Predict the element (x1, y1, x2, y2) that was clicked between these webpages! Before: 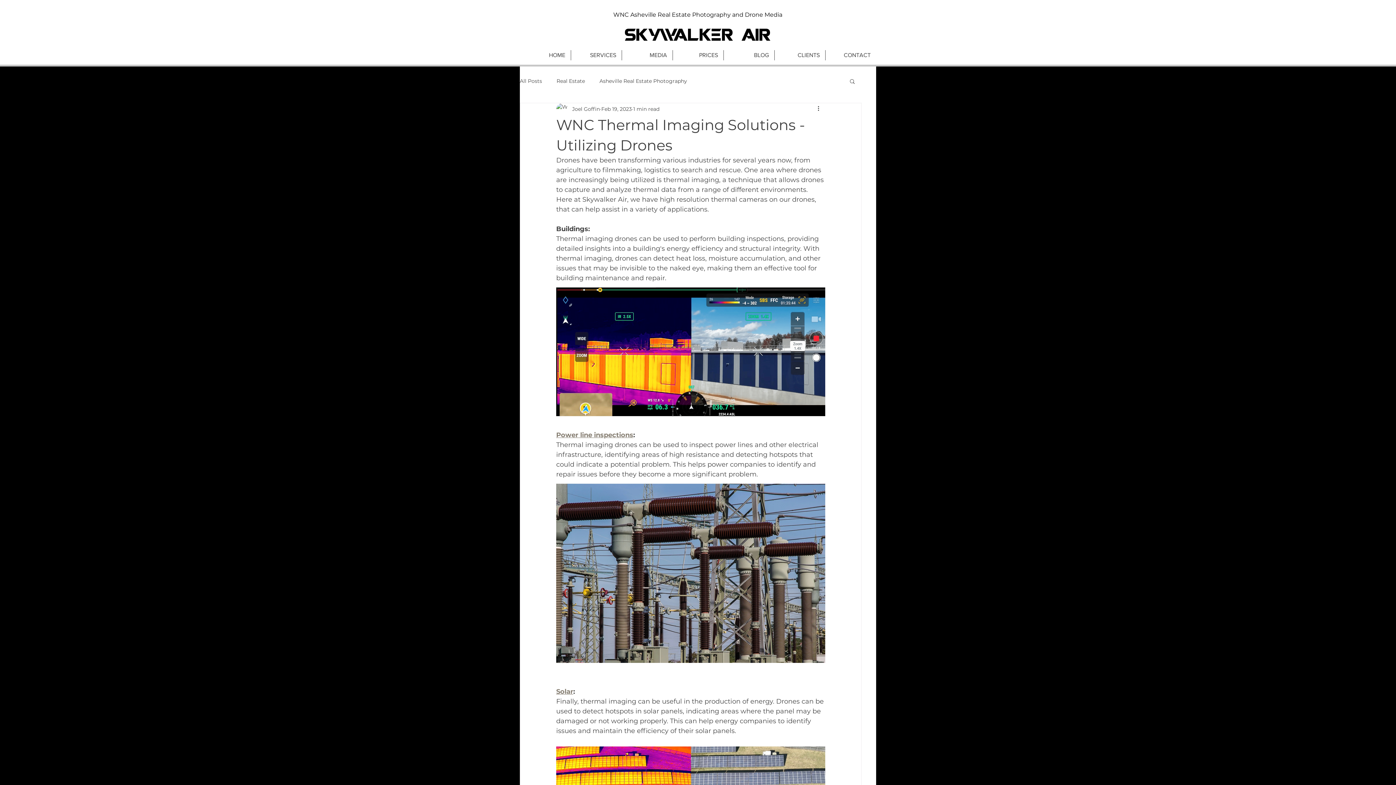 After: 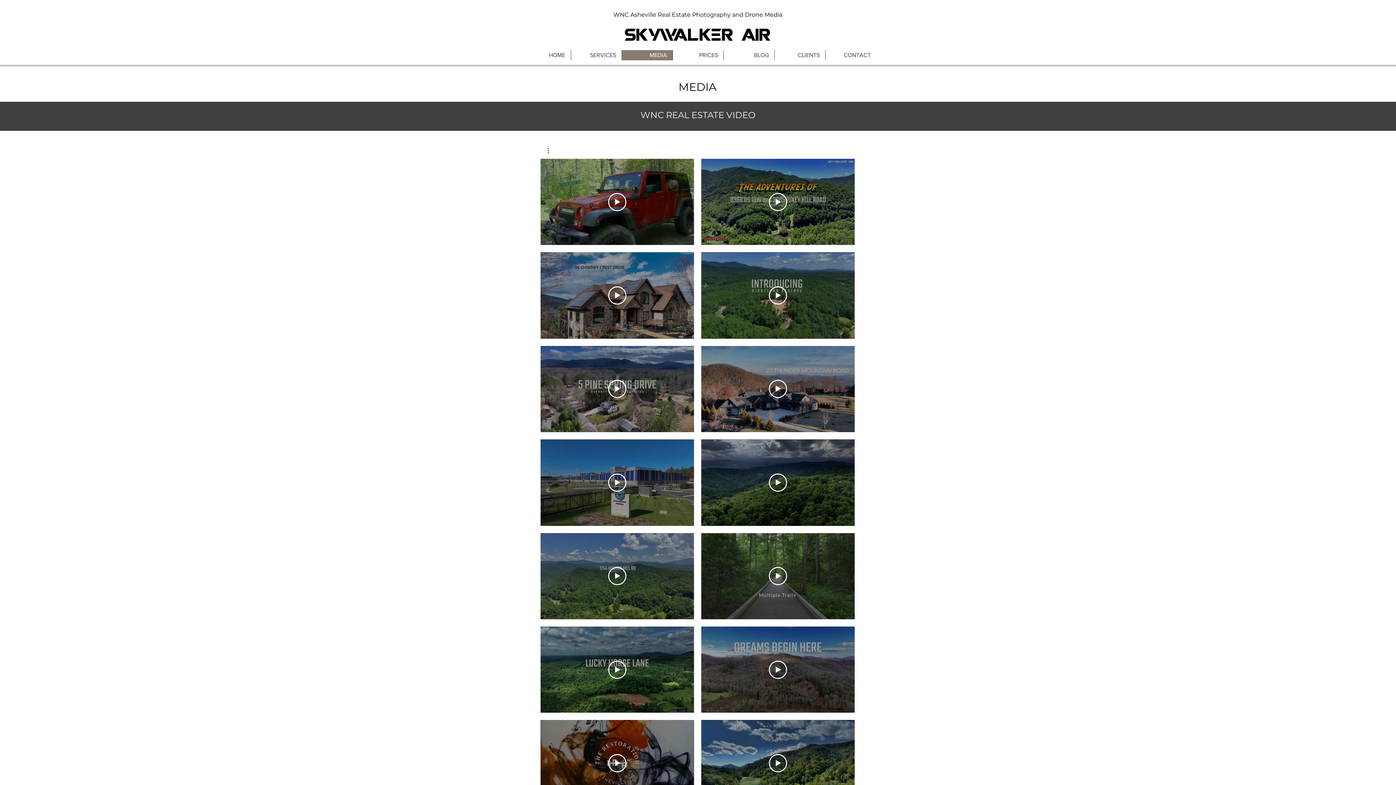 Action: bbox: (621, 50, 672, 60) label: MEDIA